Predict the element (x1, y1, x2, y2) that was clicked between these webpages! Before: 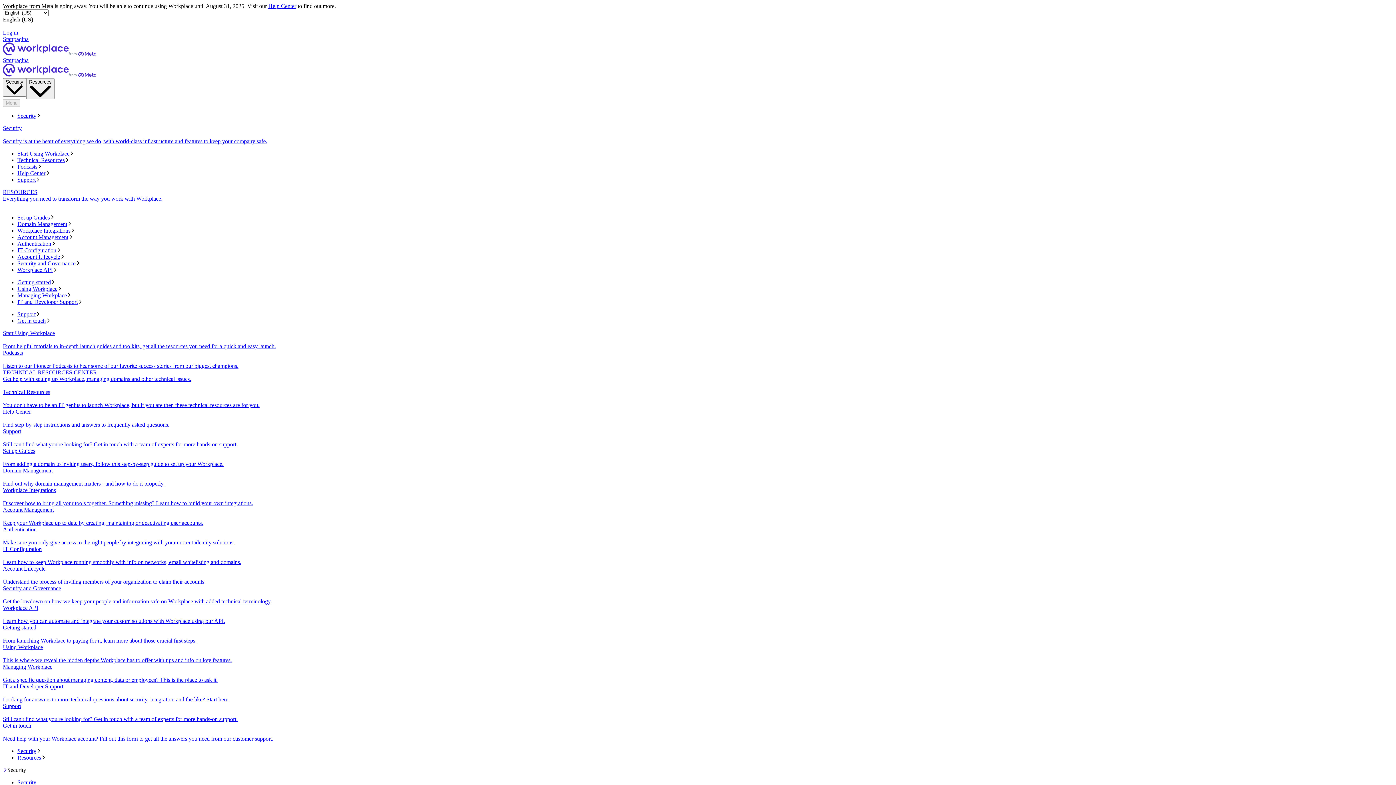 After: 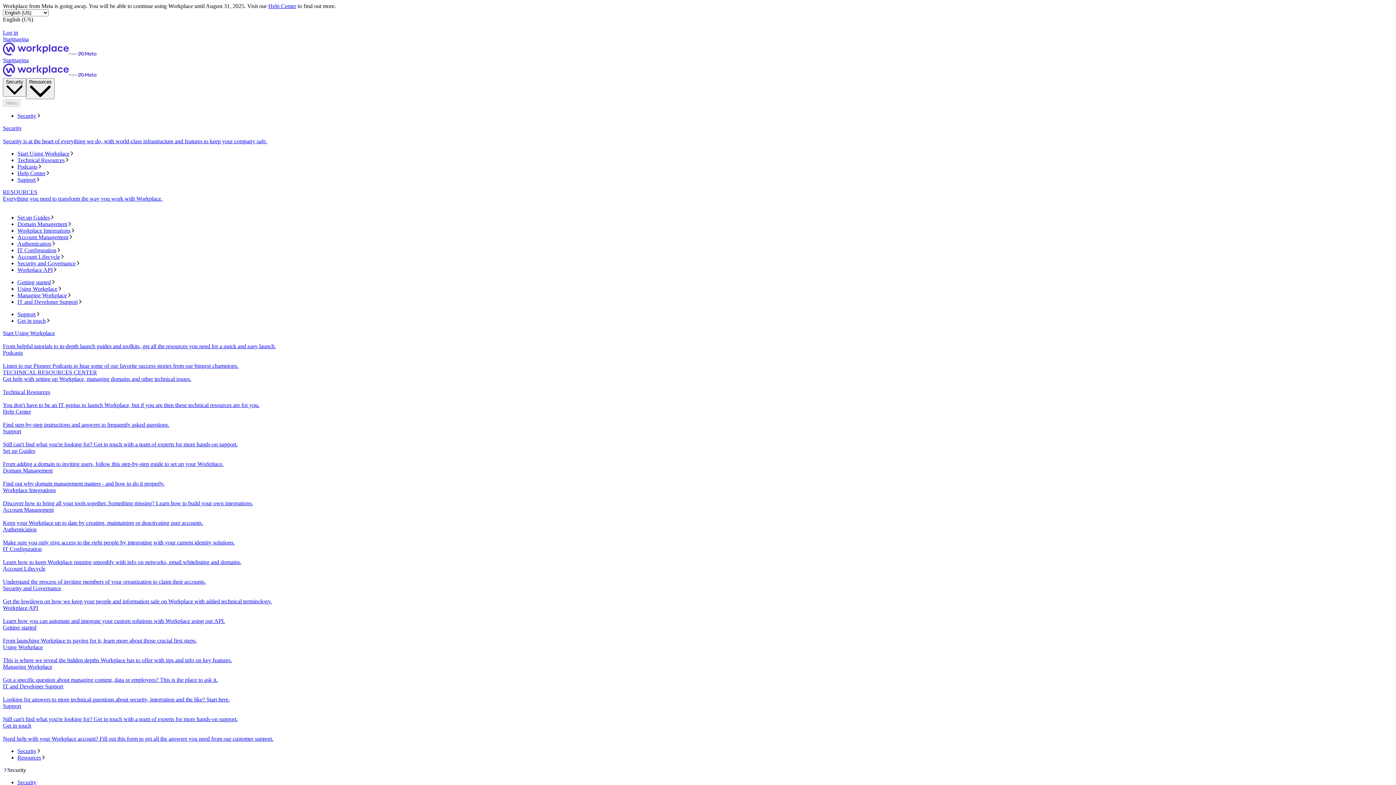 Action: bbox: (2, 546, 1393, 565) label: IT Configuration
Learn how to keep Workplace running smoothly with info on networks, email whitelisting and domains.